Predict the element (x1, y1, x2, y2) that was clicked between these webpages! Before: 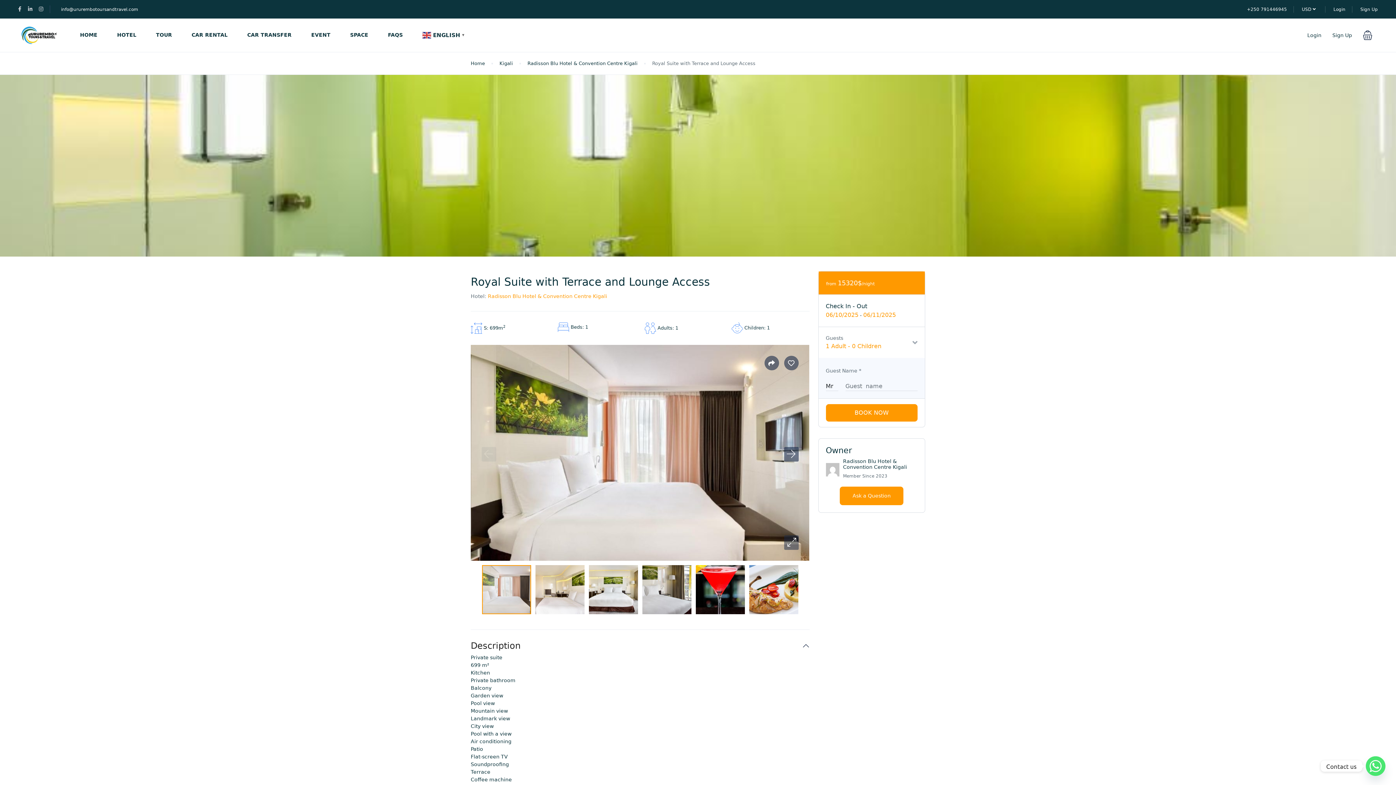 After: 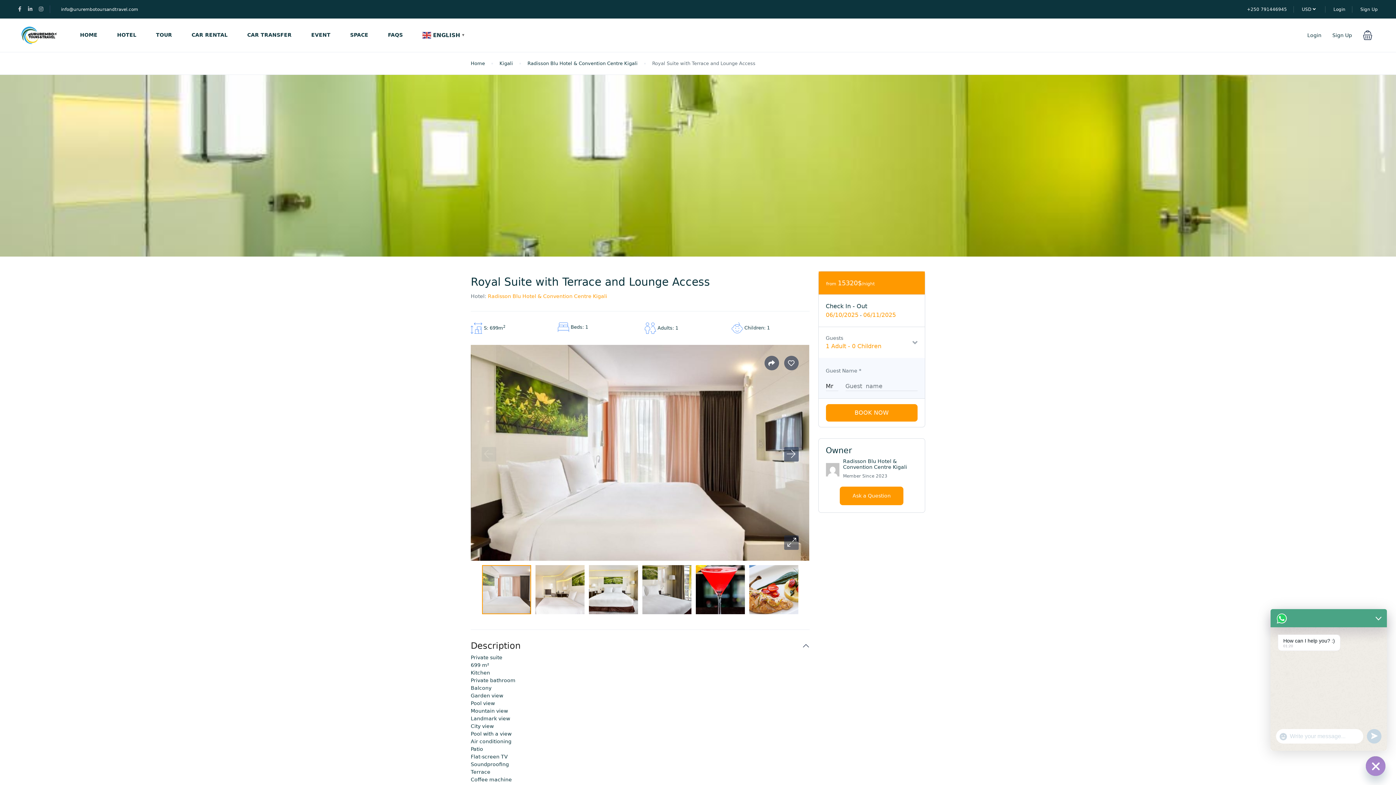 Action: label: Whatsapp bbox: (1366, 756, 1385, 776)